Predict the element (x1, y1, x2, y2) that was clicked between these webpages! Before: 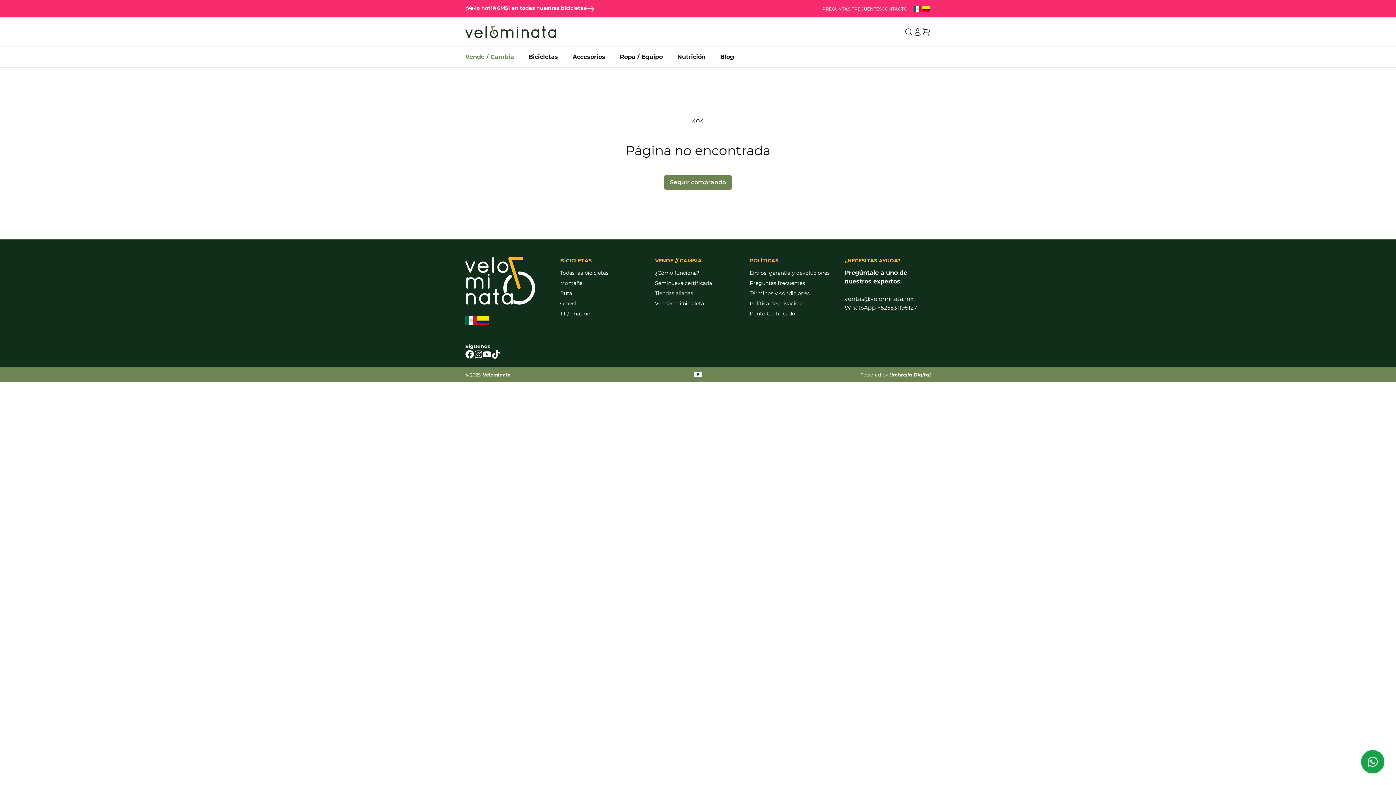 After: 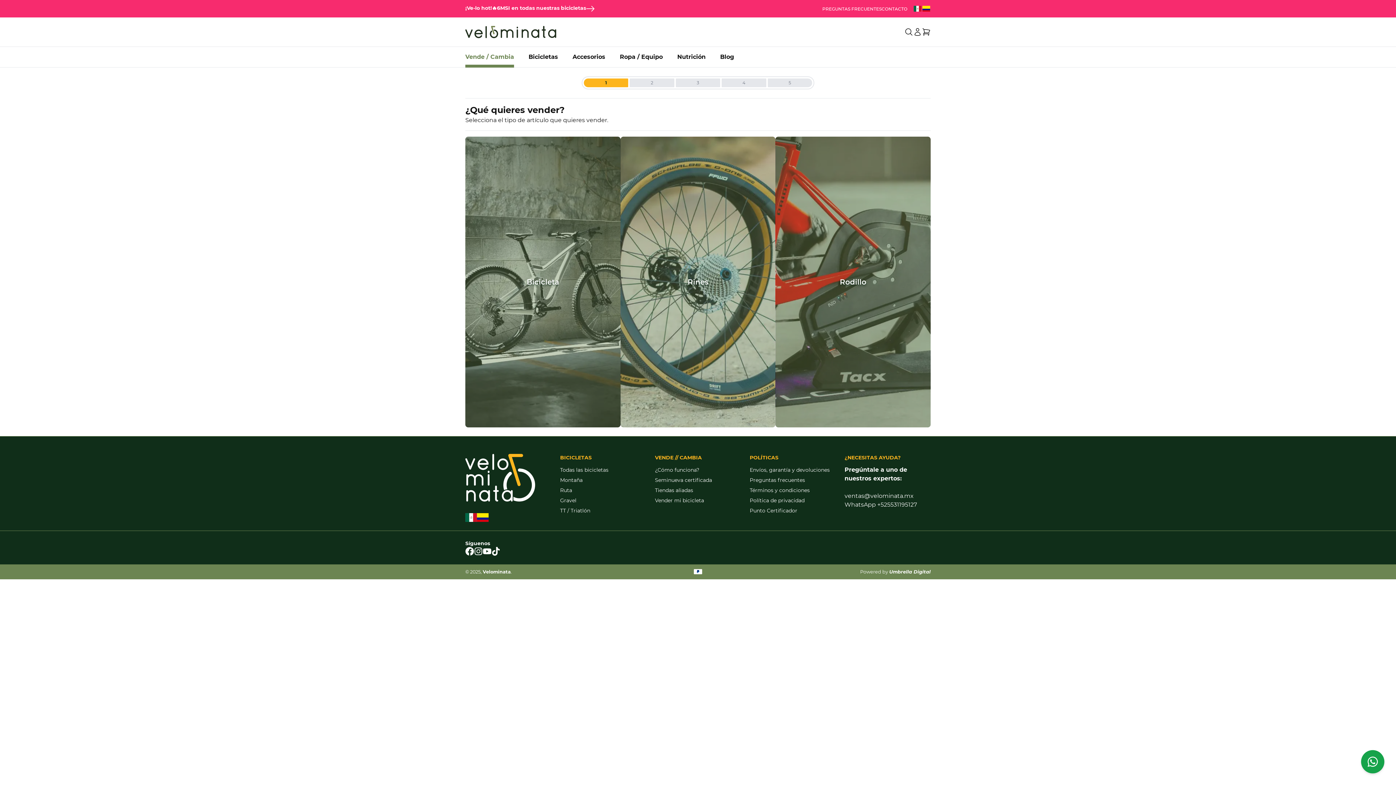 Action: bbox: (655, 300, 704, 306) label: Vender mi bicicleta